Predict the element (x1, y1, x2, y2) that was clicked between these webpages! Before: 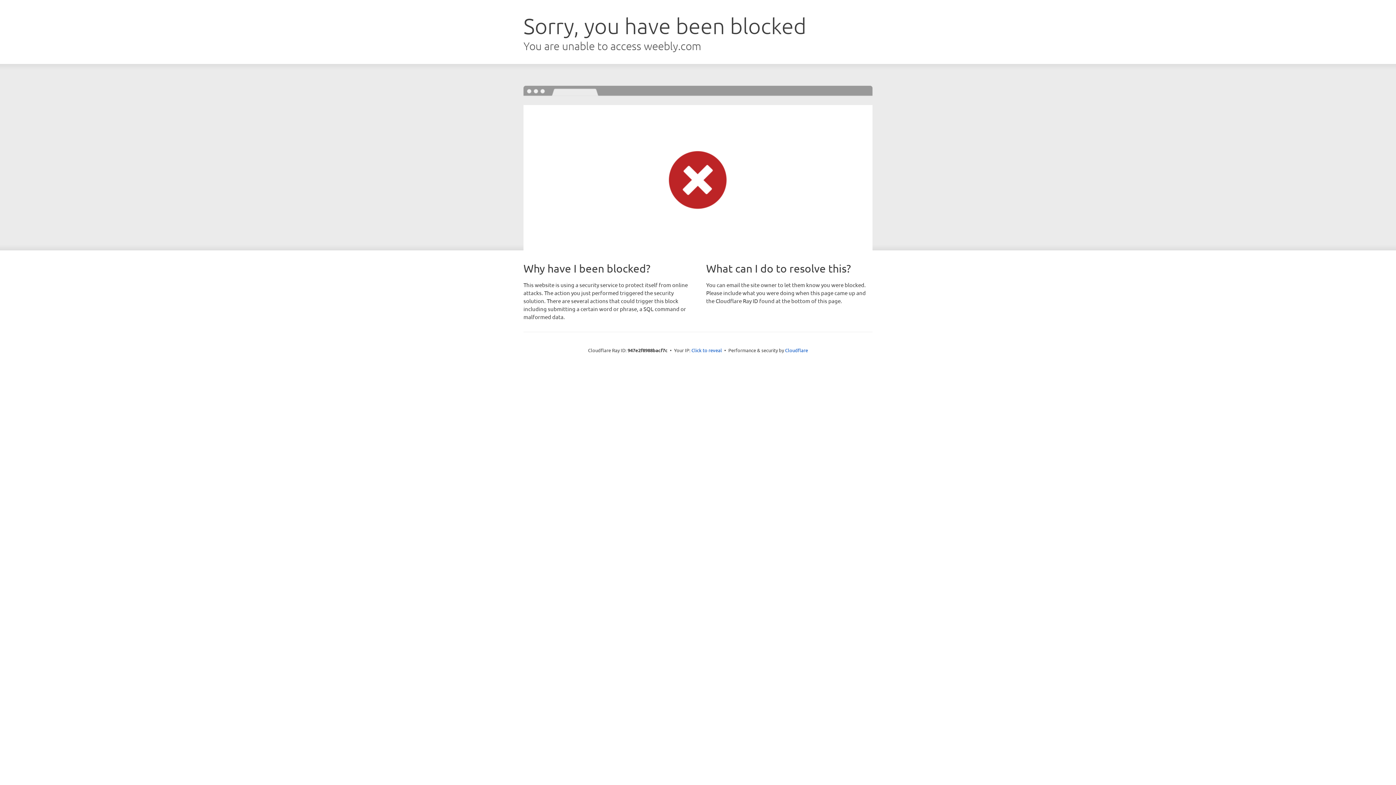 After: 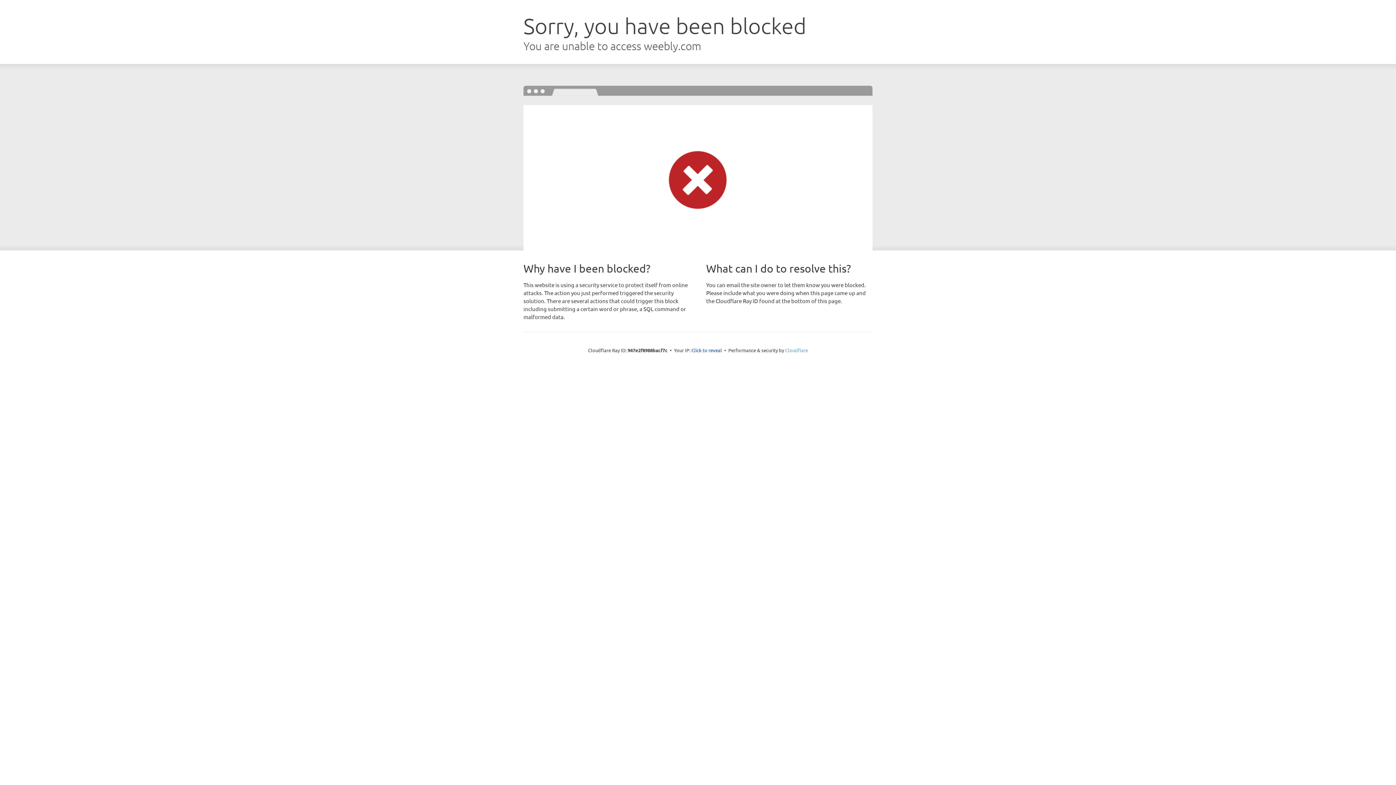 Action: bbox: (785, 347, 808, 353) label: Cloudflare